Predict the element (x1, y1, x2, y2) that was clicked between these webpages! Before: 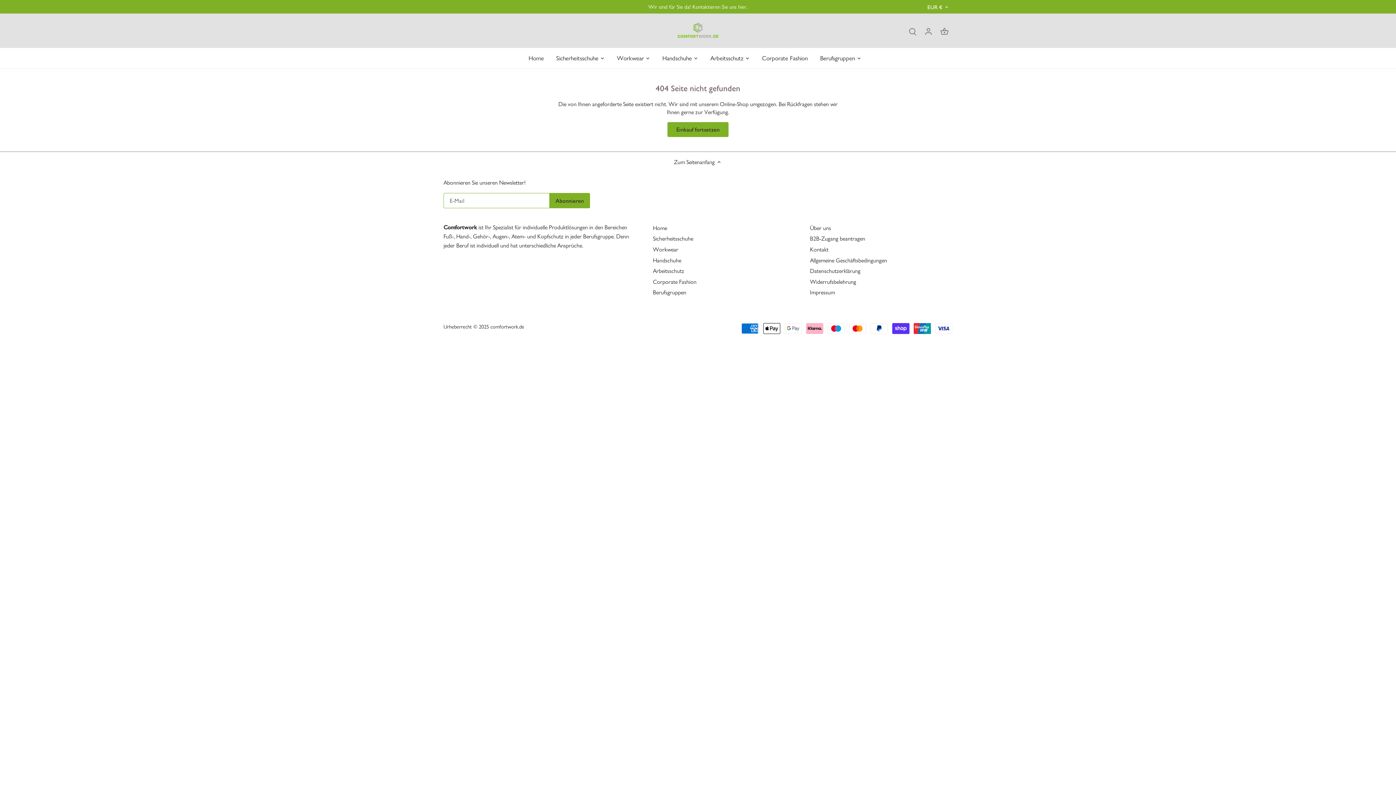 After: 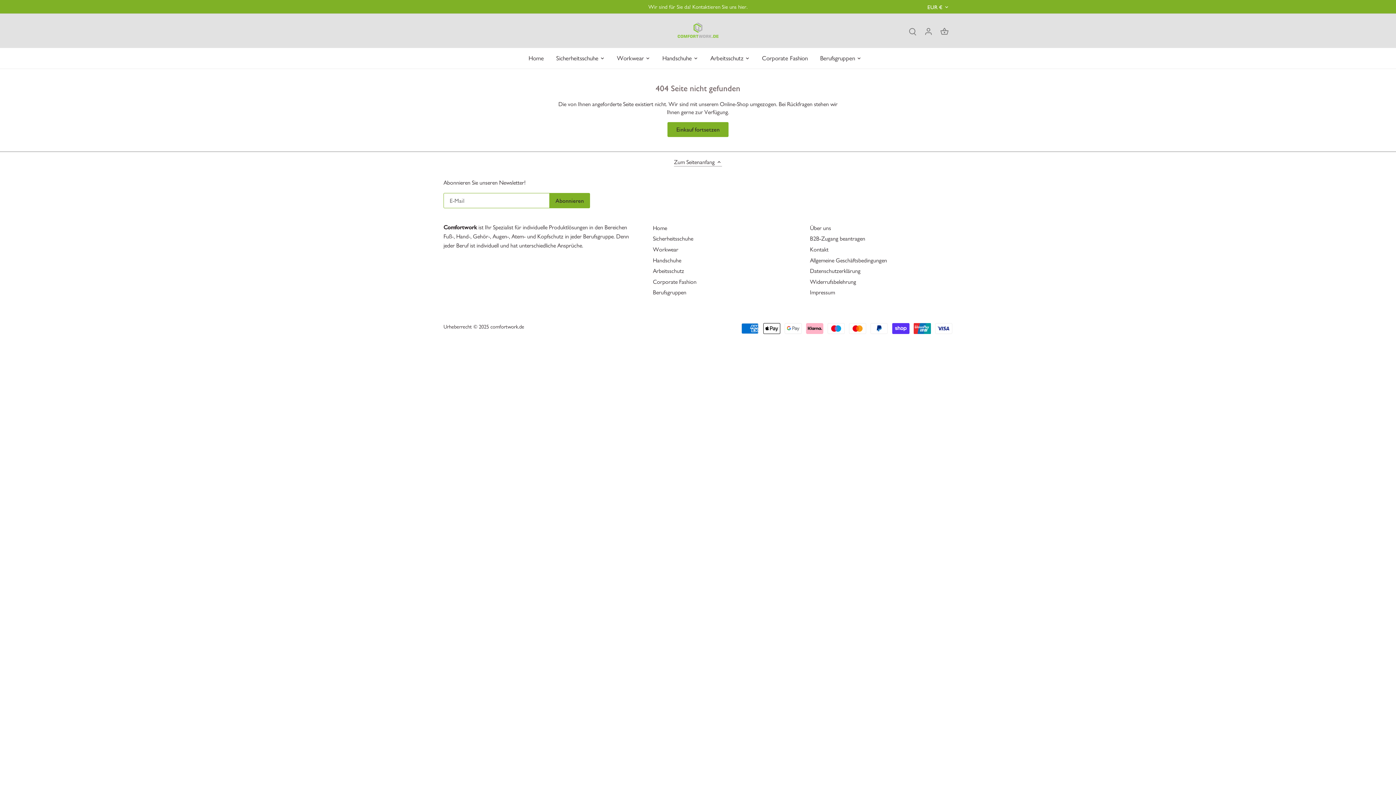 Action: bbox: (674, 157, 722, 166) label: Zum Seitenanfang 